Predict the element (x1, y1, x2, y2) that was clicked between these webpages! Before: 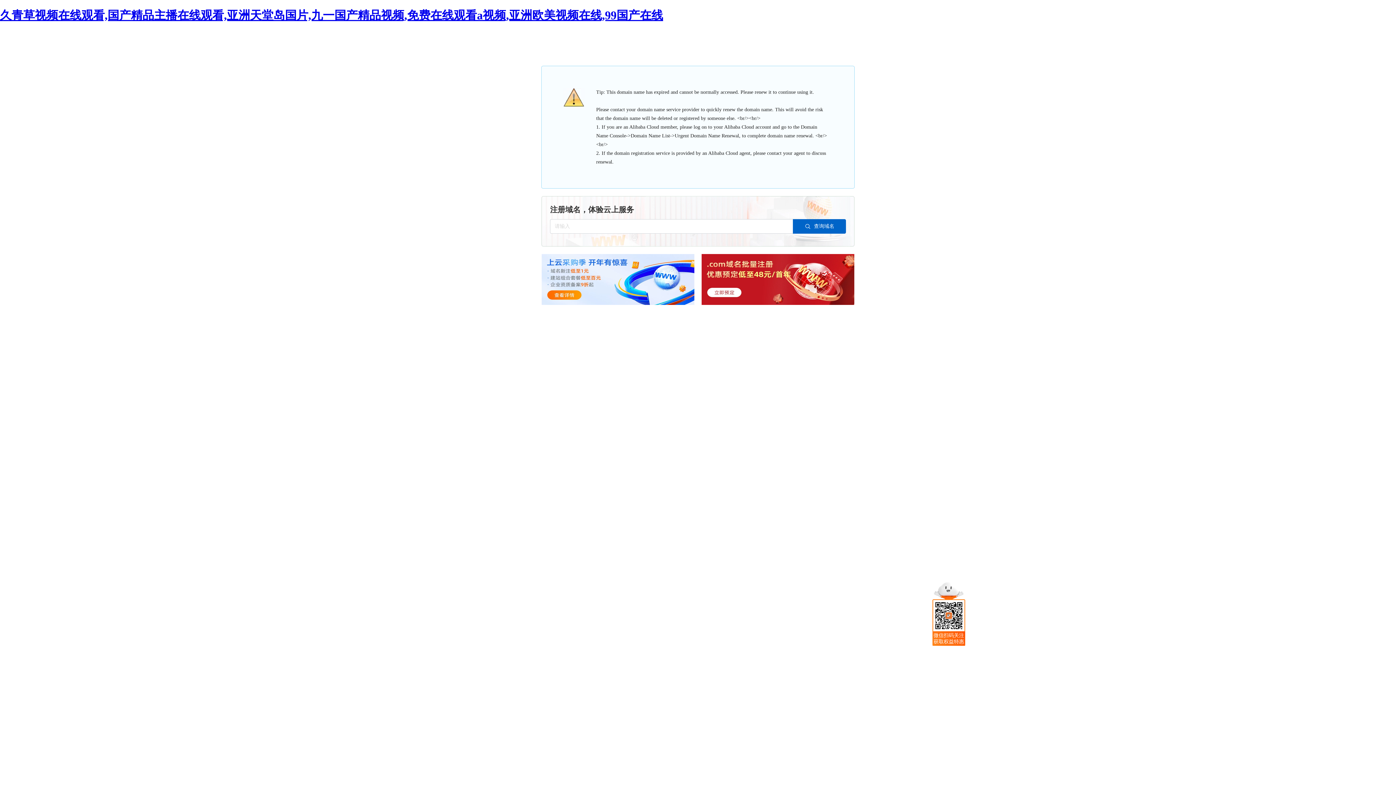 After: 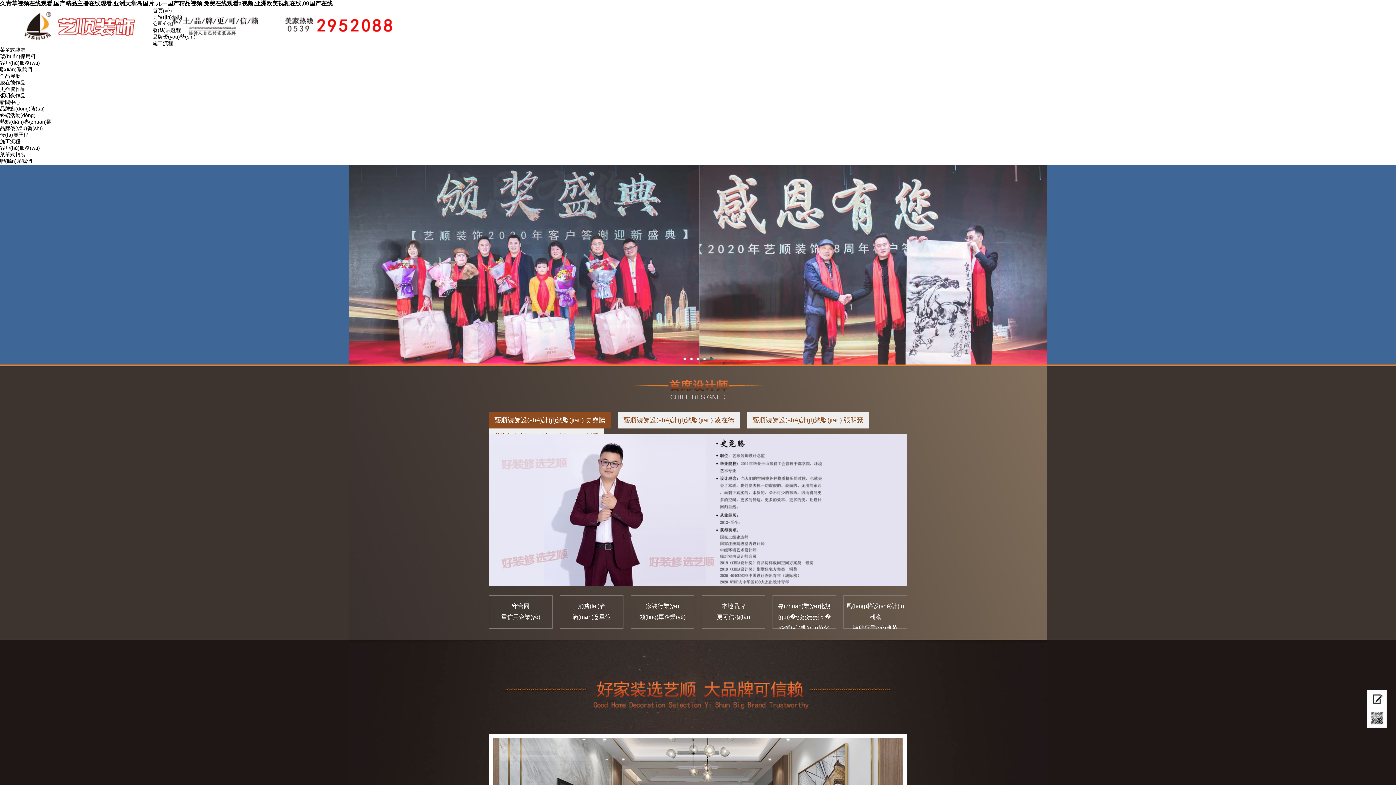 Action: label: 久青草视频在线观看,国产精品主播在线观看,亚洲天堂岛国片,九一国产精品视频,免费在线观看a视频,亚洲欧美视频在线,99国产在线 bbox: (0, 8, 663, 21)